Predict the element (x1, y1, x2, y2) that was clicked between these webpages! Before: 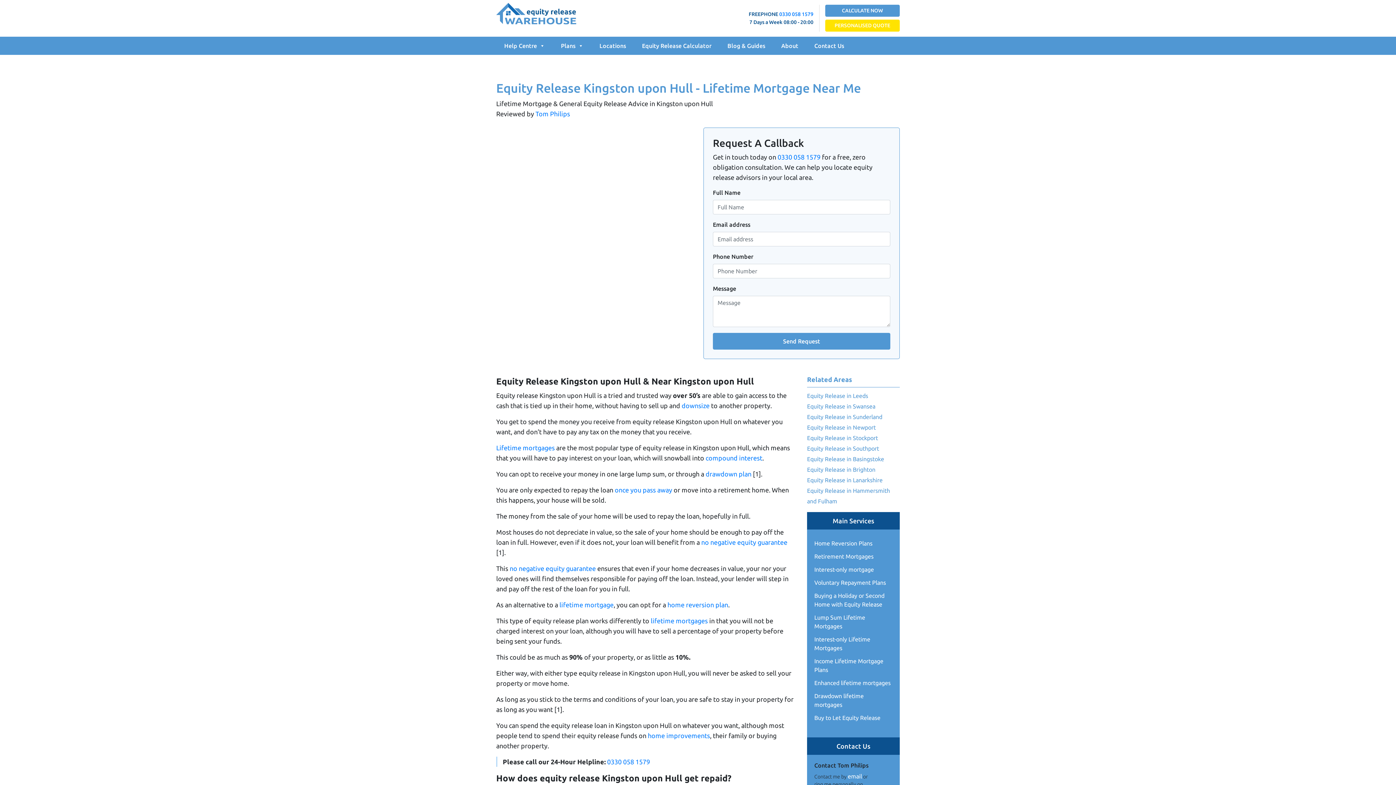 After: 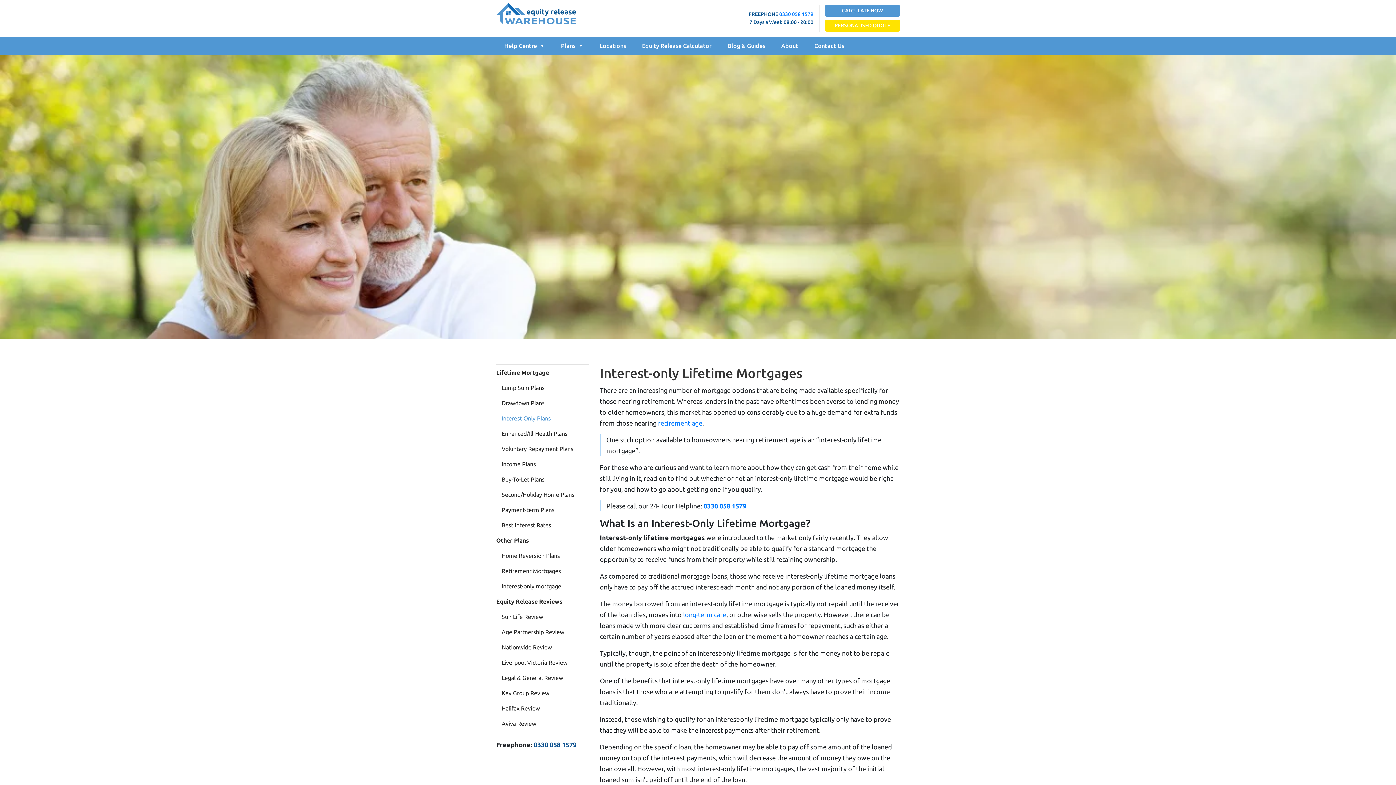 Action: bbox: (814, 632, 892, 654) label: Interest-only Lifetime Mortgages